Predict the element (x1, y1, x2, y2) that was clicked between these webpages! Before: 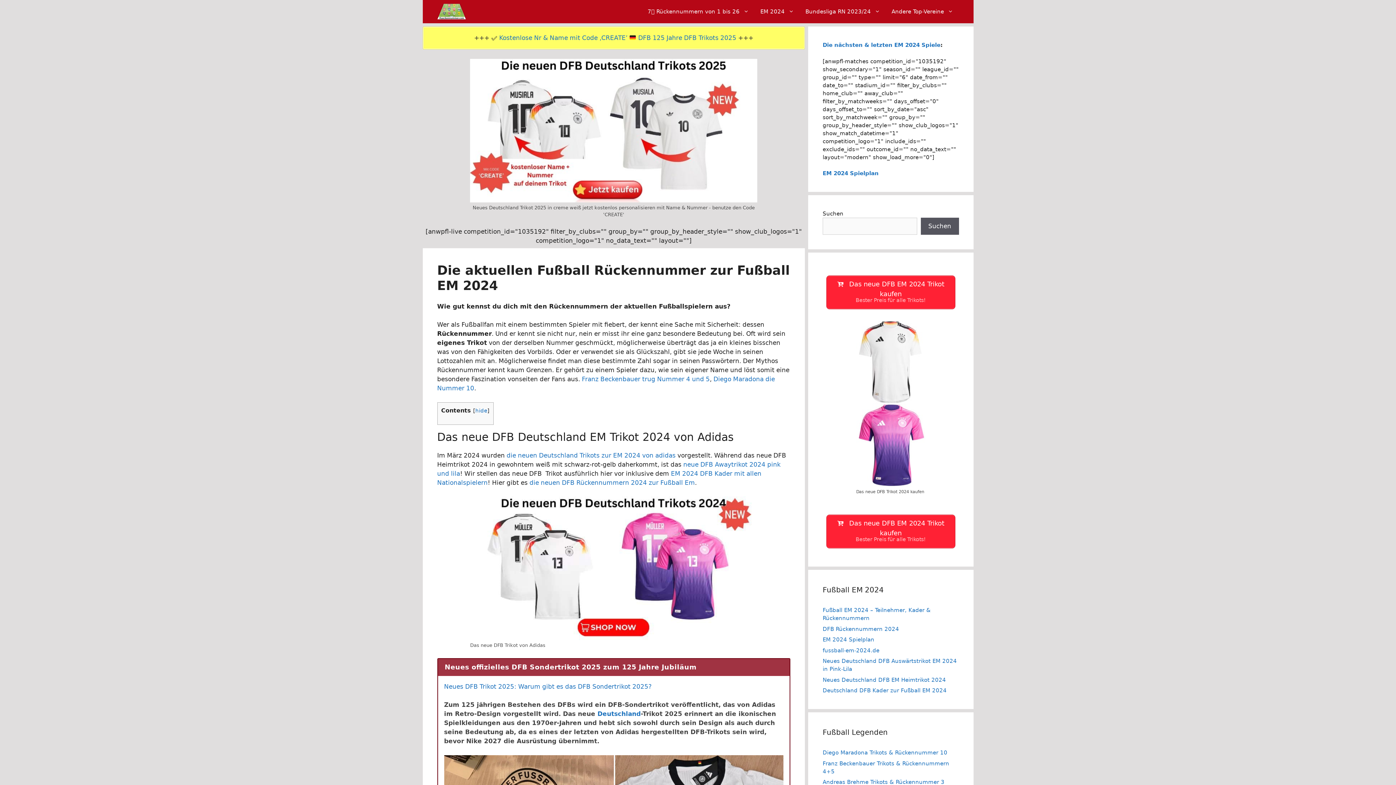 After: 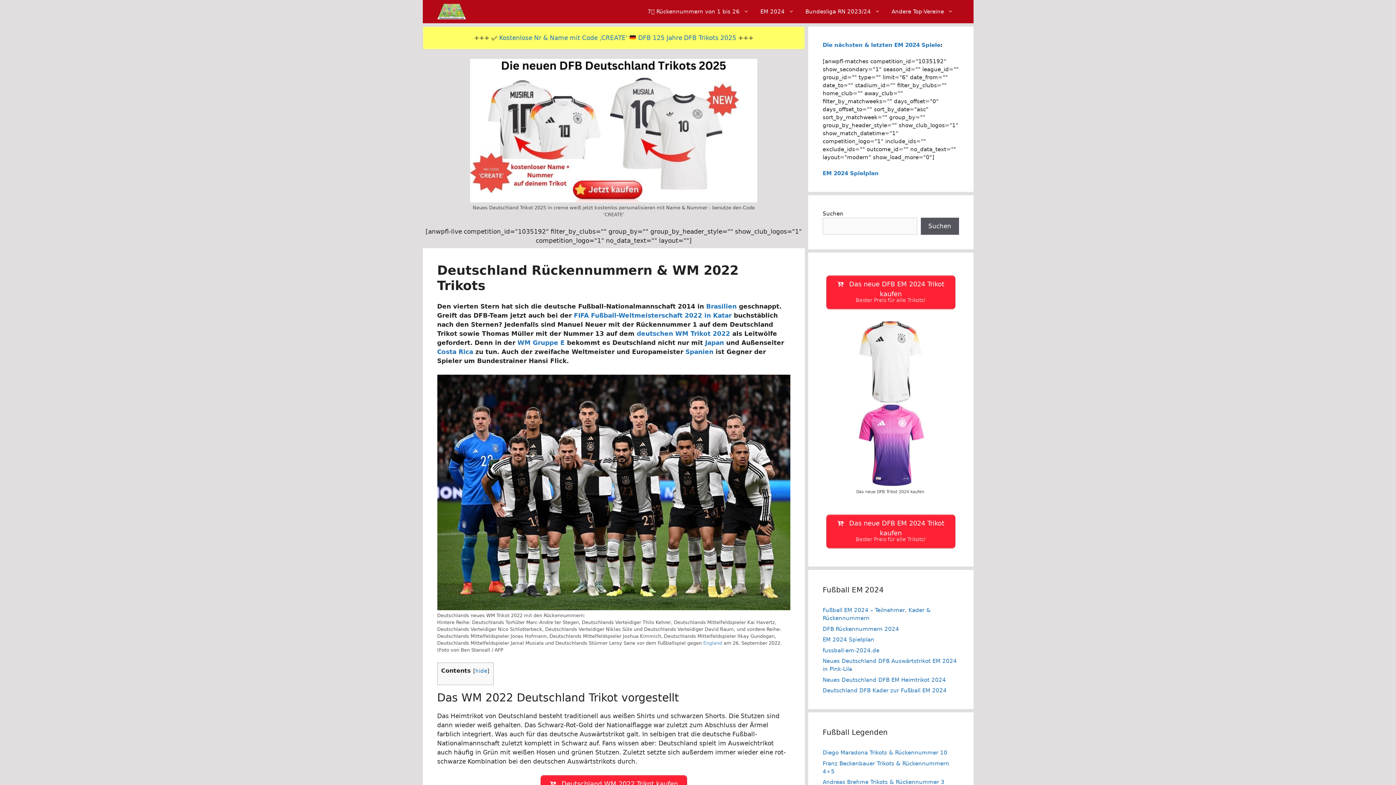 Action: bbox: (597, 710, 640, 717) label: Deutschland